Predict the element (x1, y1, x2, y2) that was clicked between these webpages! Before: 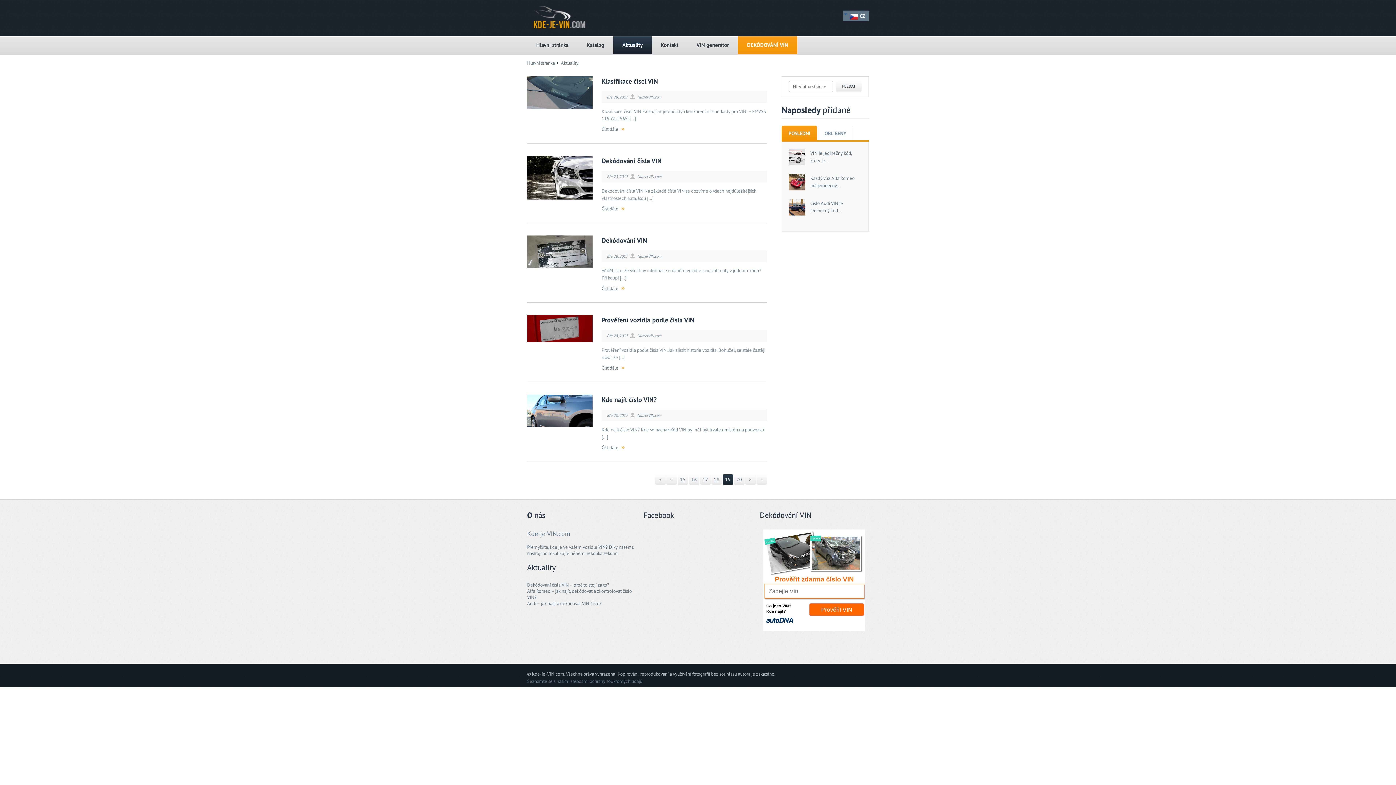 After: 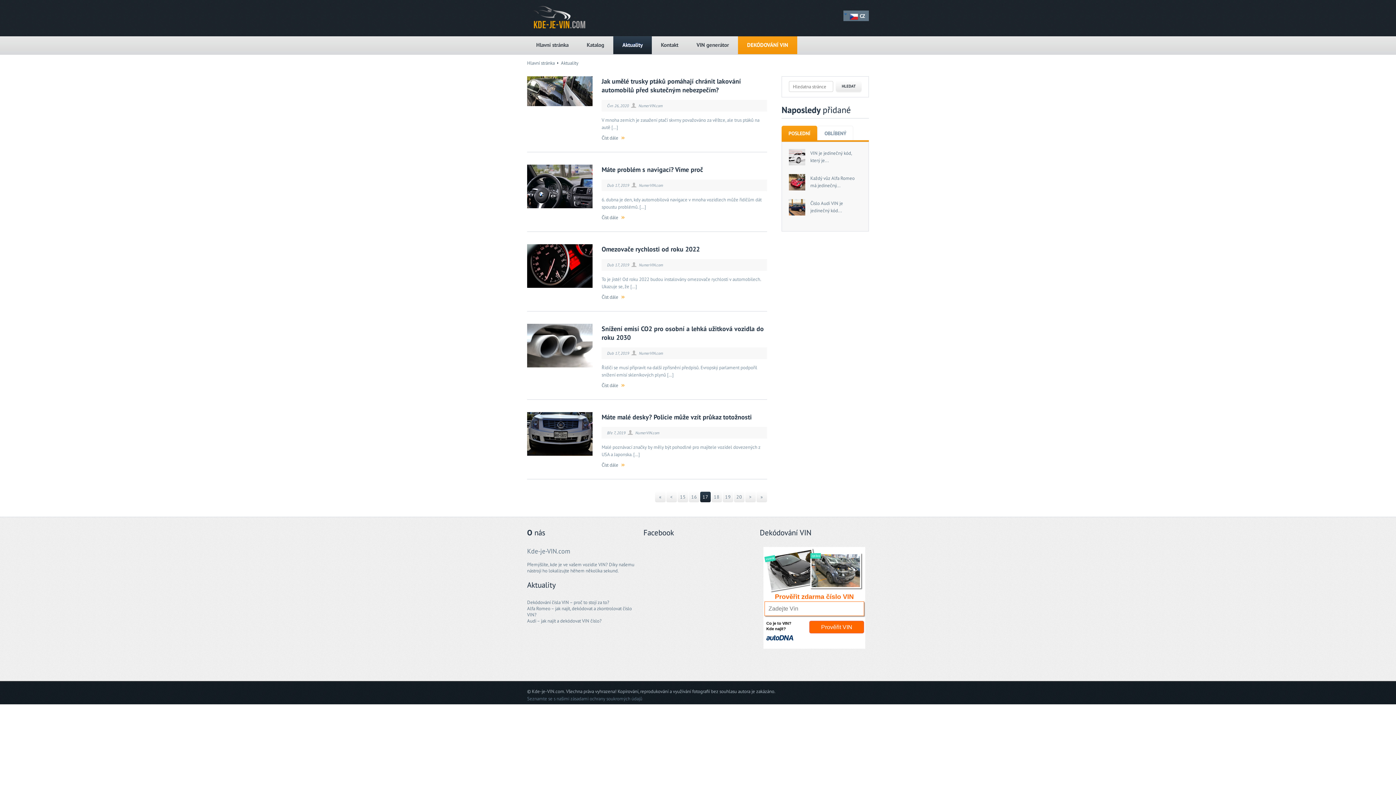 Action: bbox: (700, 474, 710, 485) label: 17